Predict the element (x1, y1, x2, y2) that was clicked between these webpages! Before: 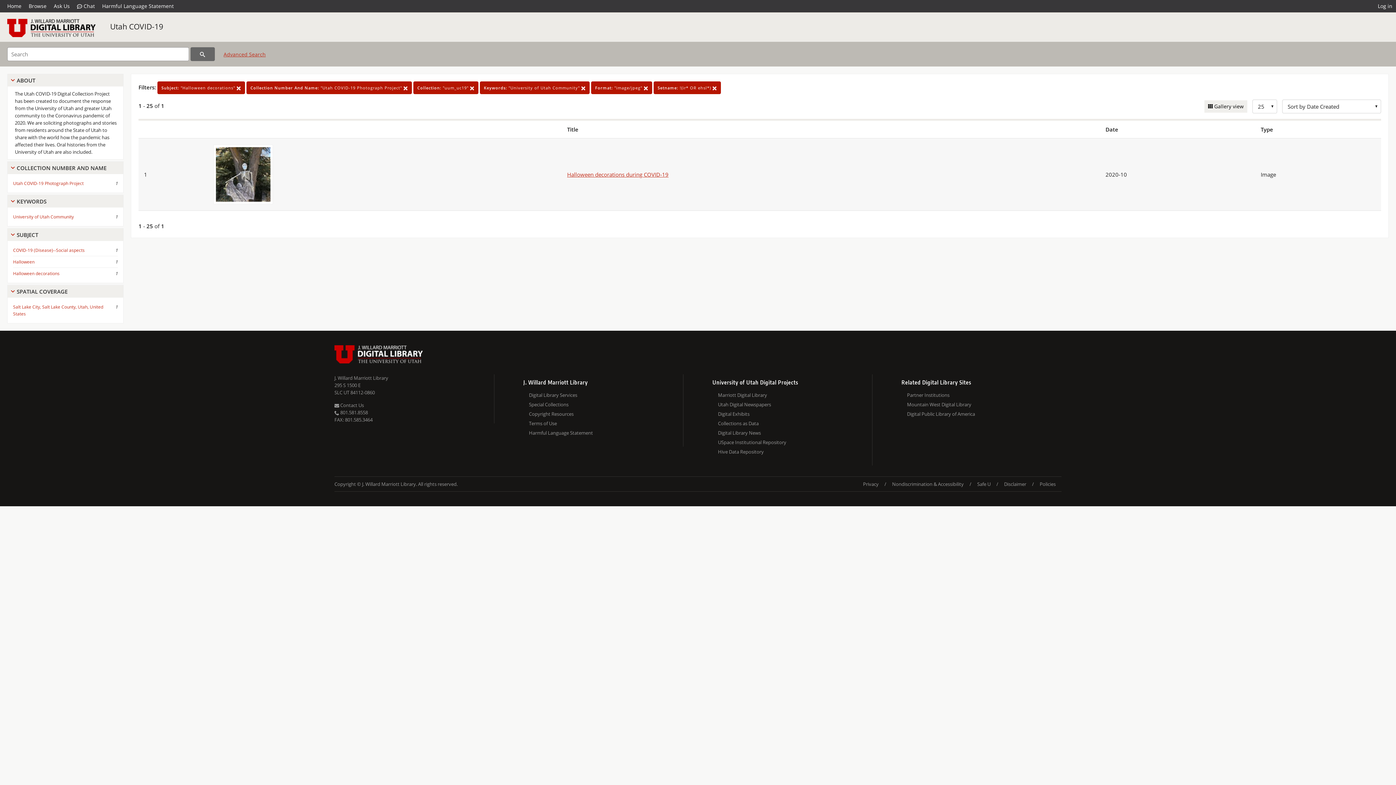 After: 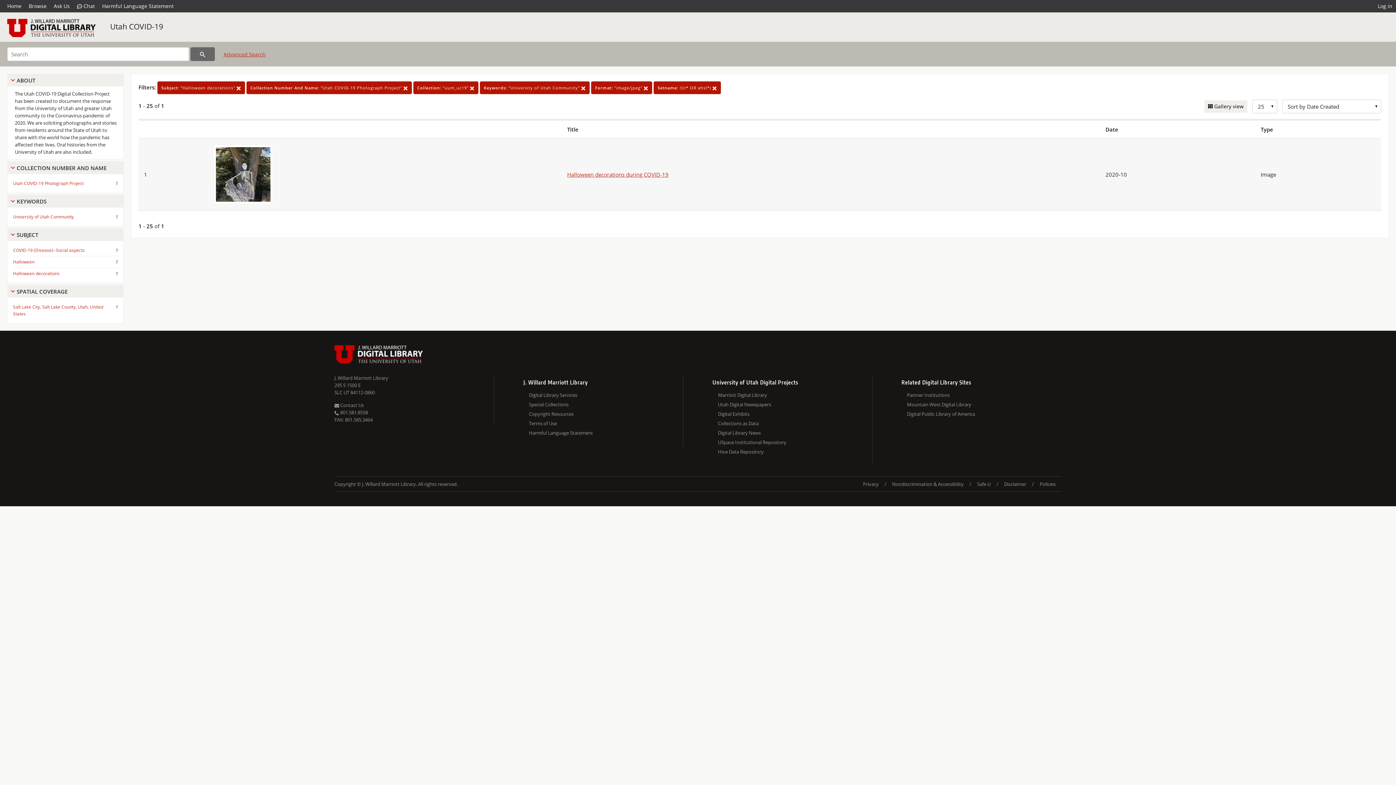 Action: bbox: (73, 0, 98, 12) label:  Chat